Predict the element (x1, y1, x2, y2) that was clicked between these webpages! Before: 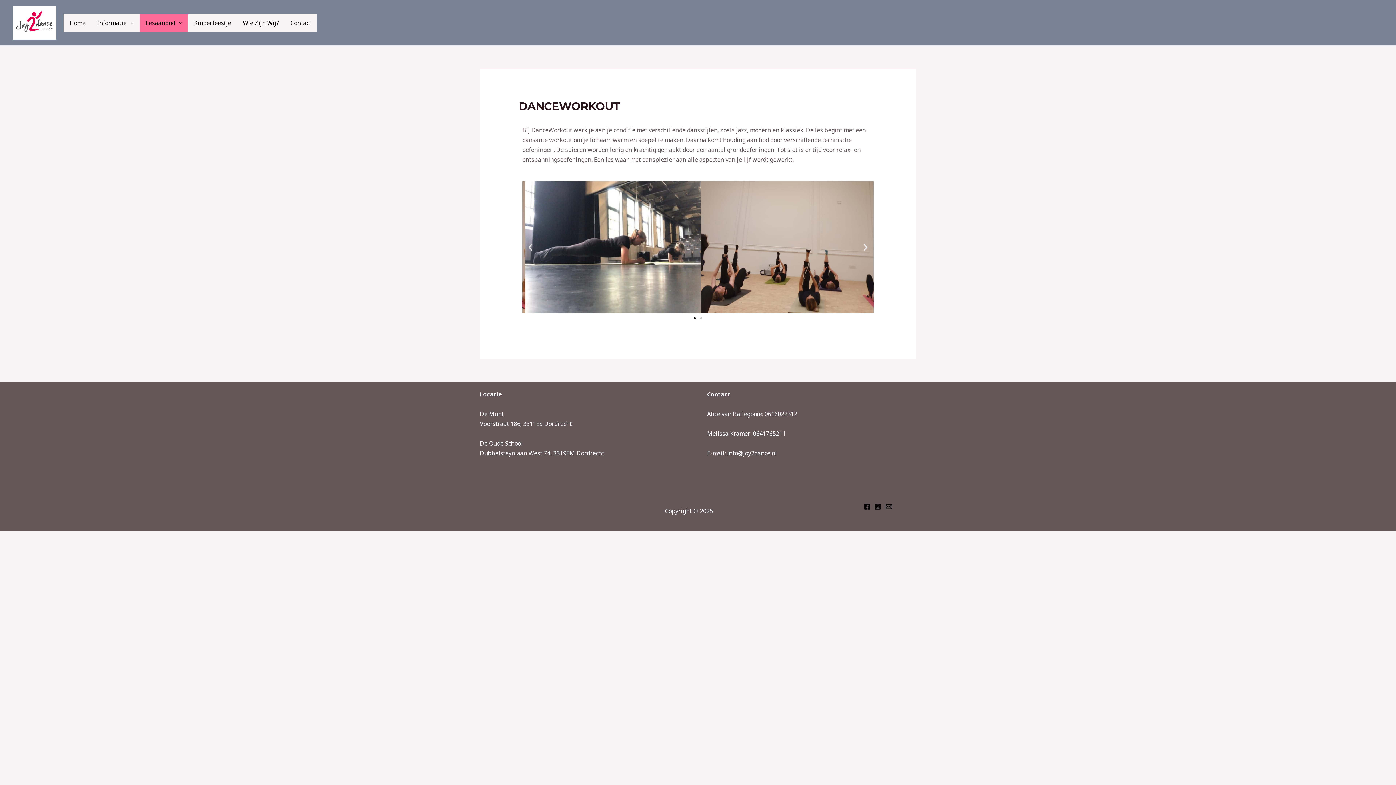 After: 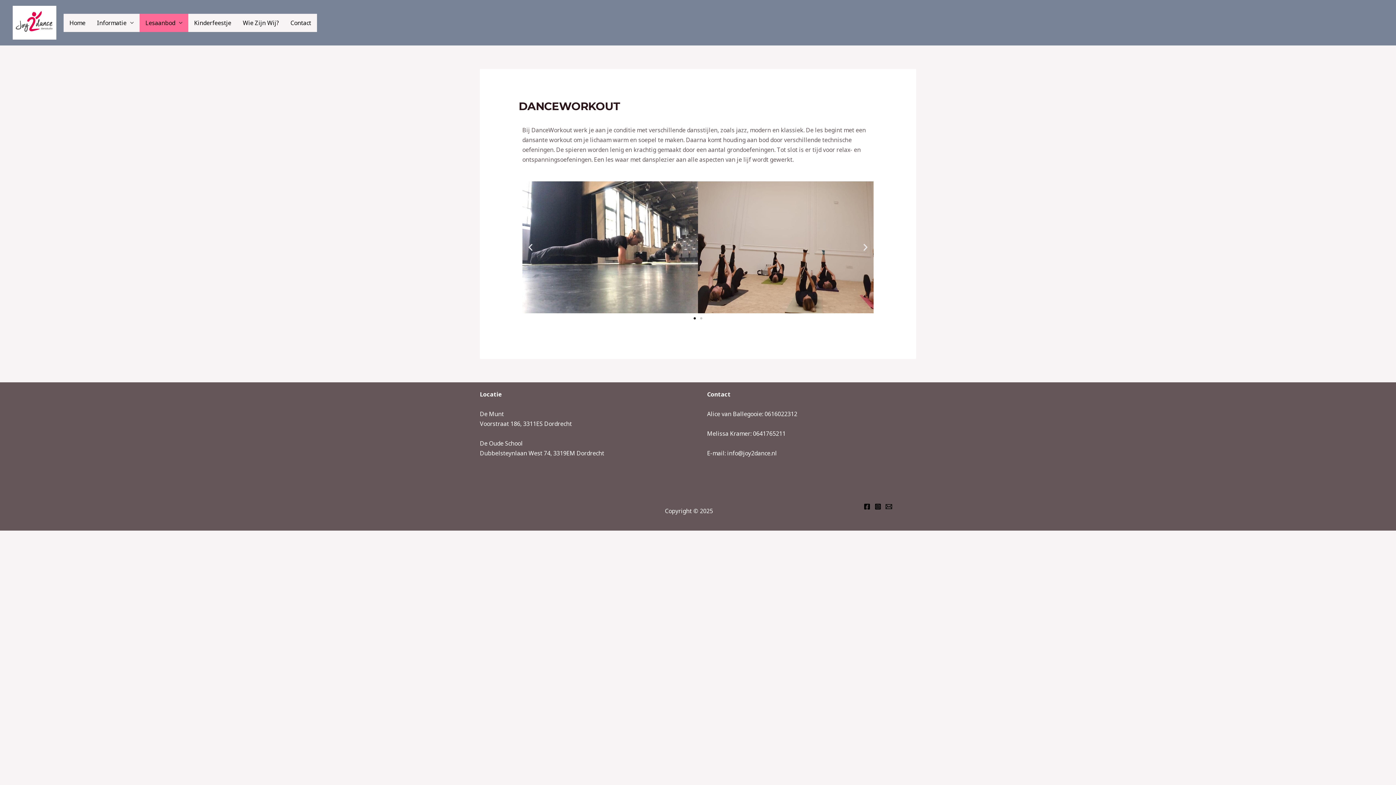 Action: label: Go to slide 1 bbox: (693, 317, 696, 319)